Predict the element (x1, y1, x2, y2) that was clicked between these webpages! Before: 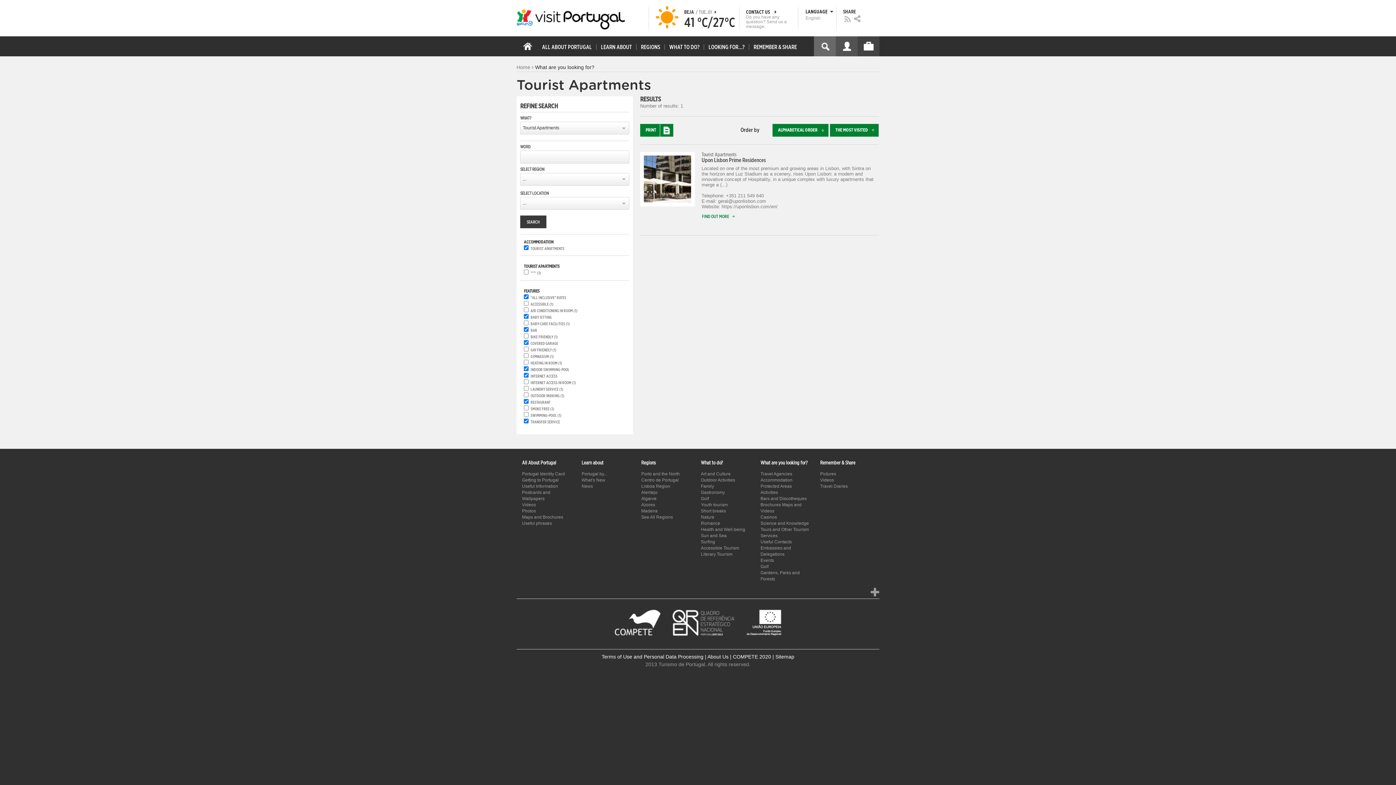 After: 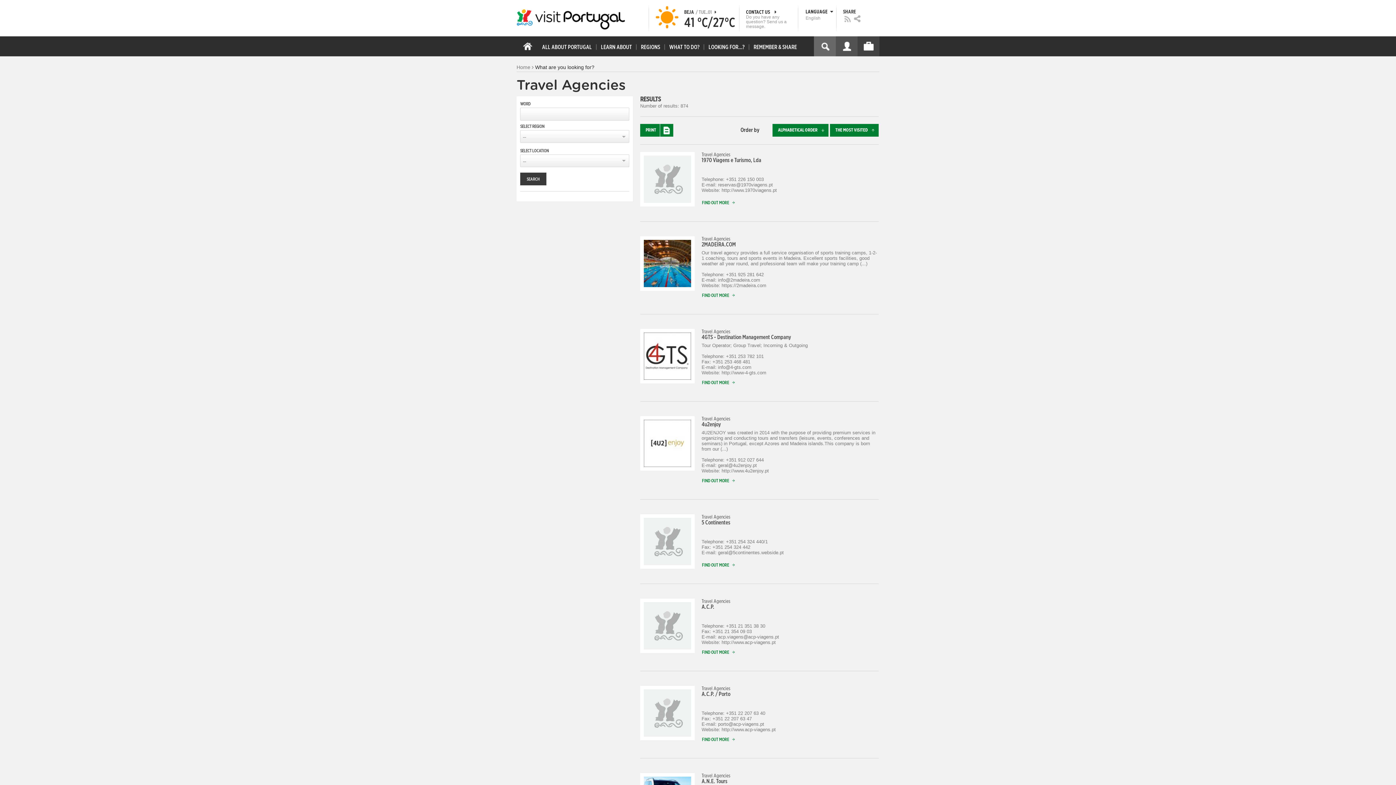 Action: label: Travel Agencies bbox: (760, 471, 792, 476)